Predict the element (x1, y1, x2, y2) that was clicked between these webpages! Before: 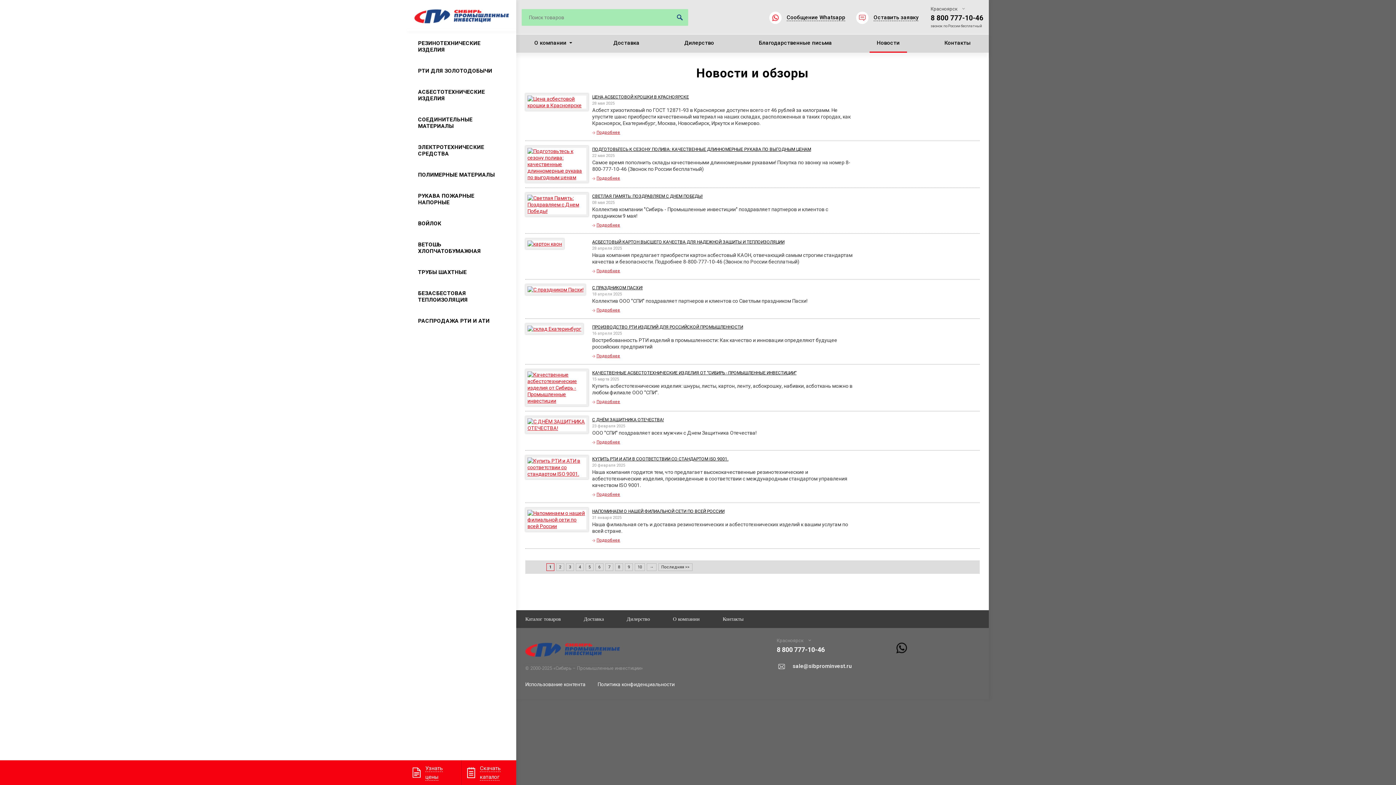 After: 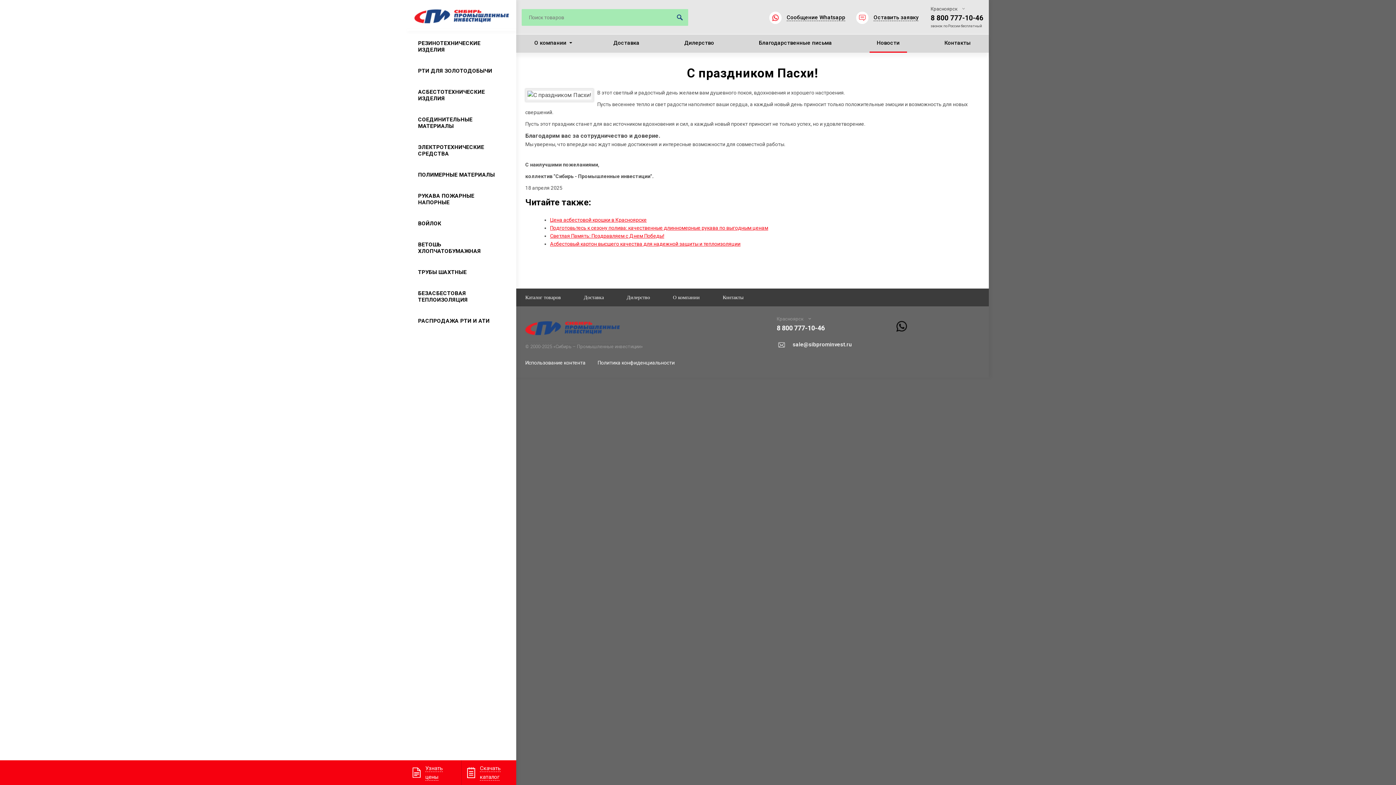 Action: bbox: (525, 286, 585, 292)